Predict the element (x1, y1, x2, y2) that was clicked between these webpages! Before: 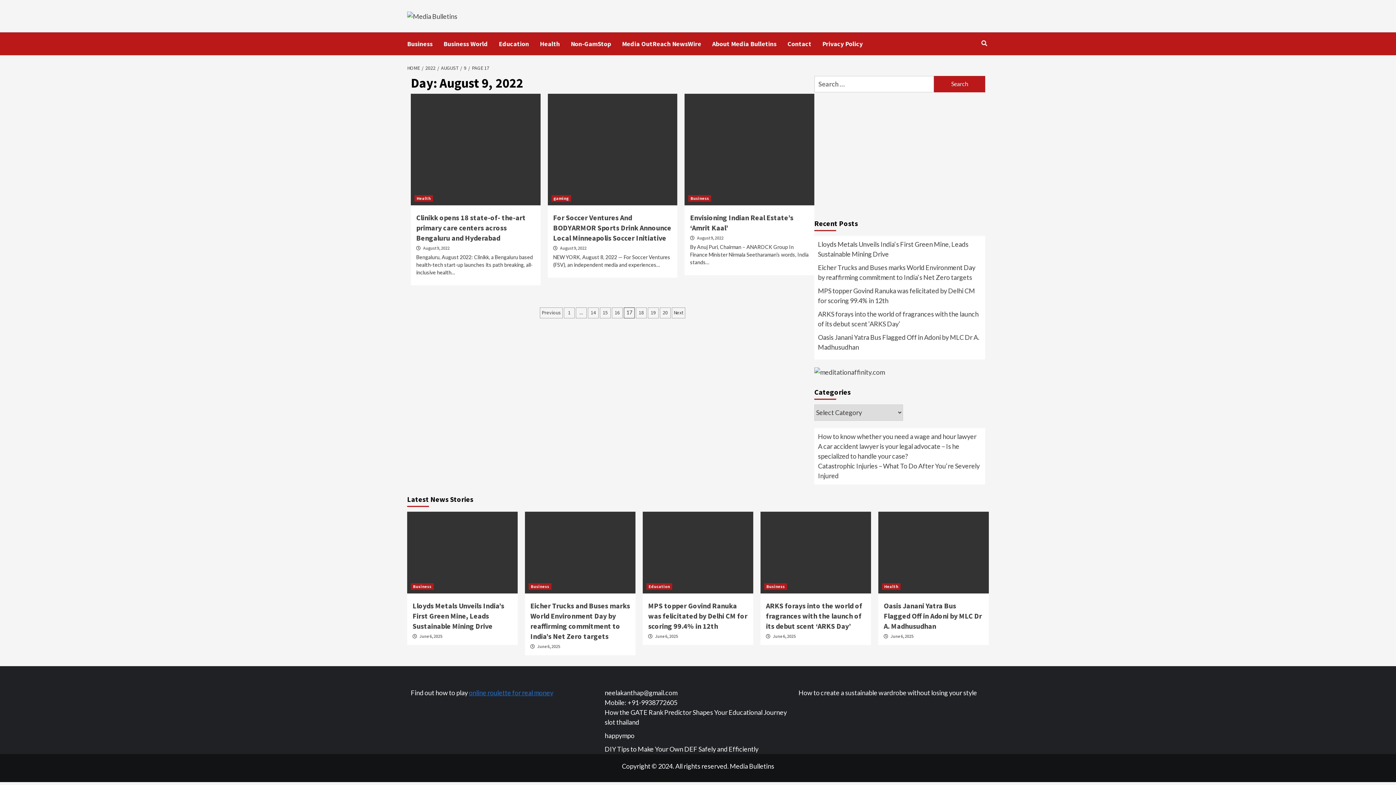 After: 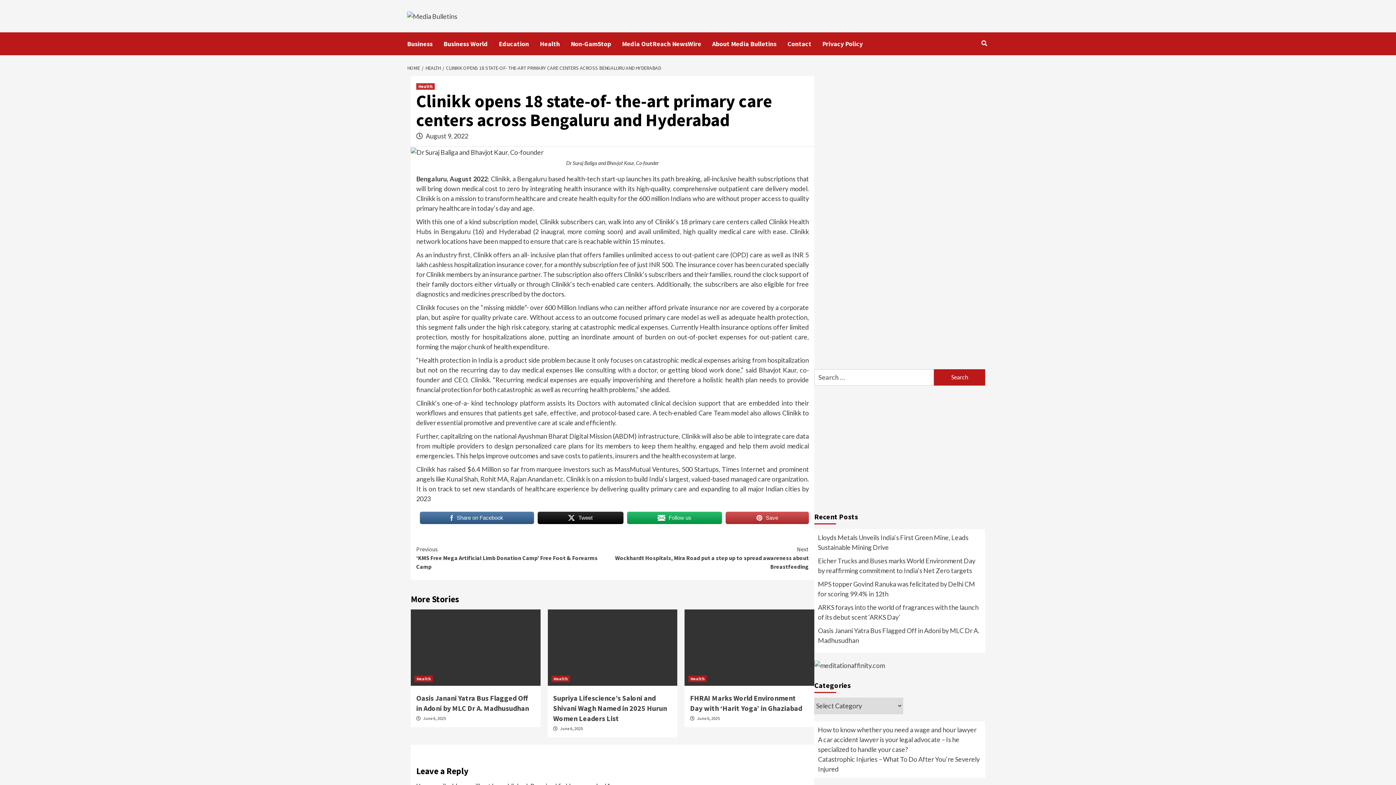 Action: bbox: (410, 93, 540, 205)